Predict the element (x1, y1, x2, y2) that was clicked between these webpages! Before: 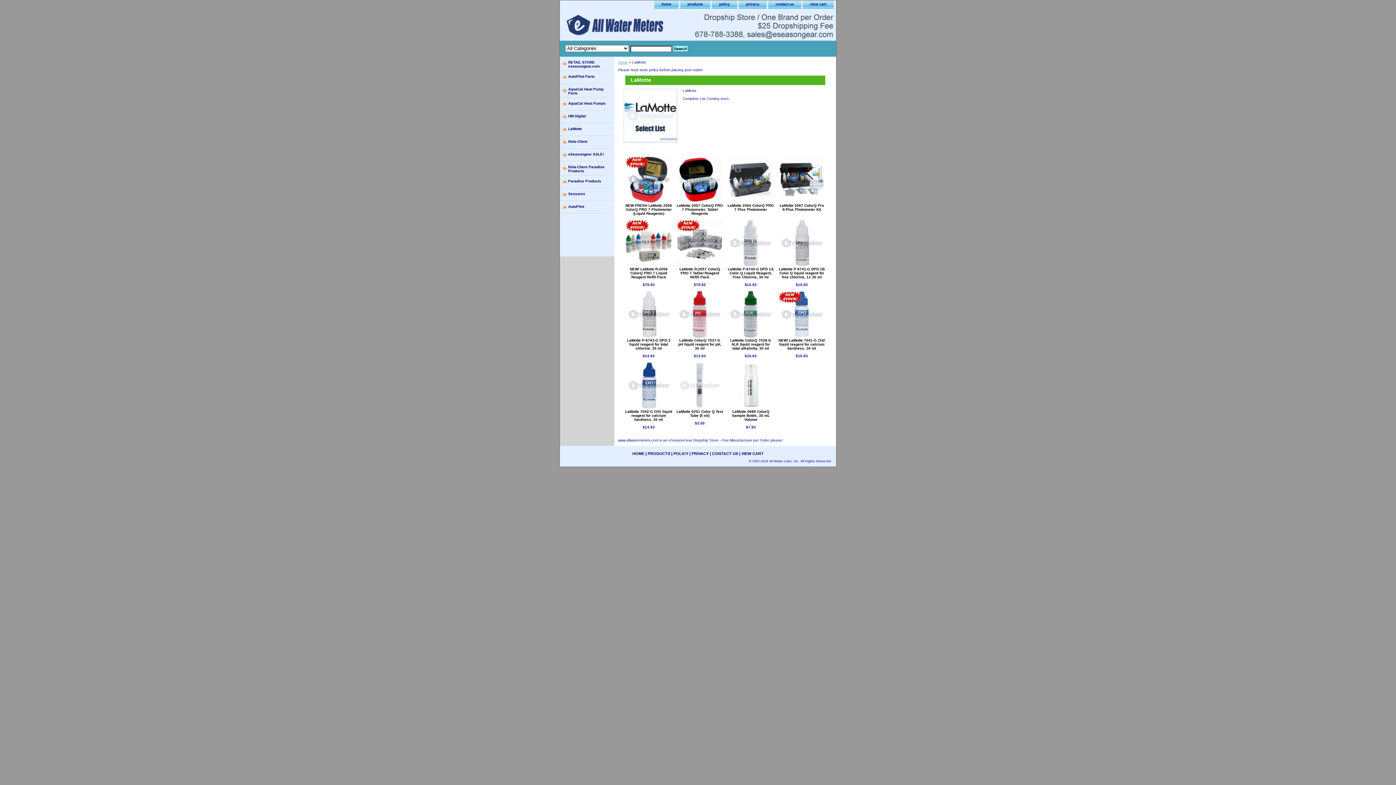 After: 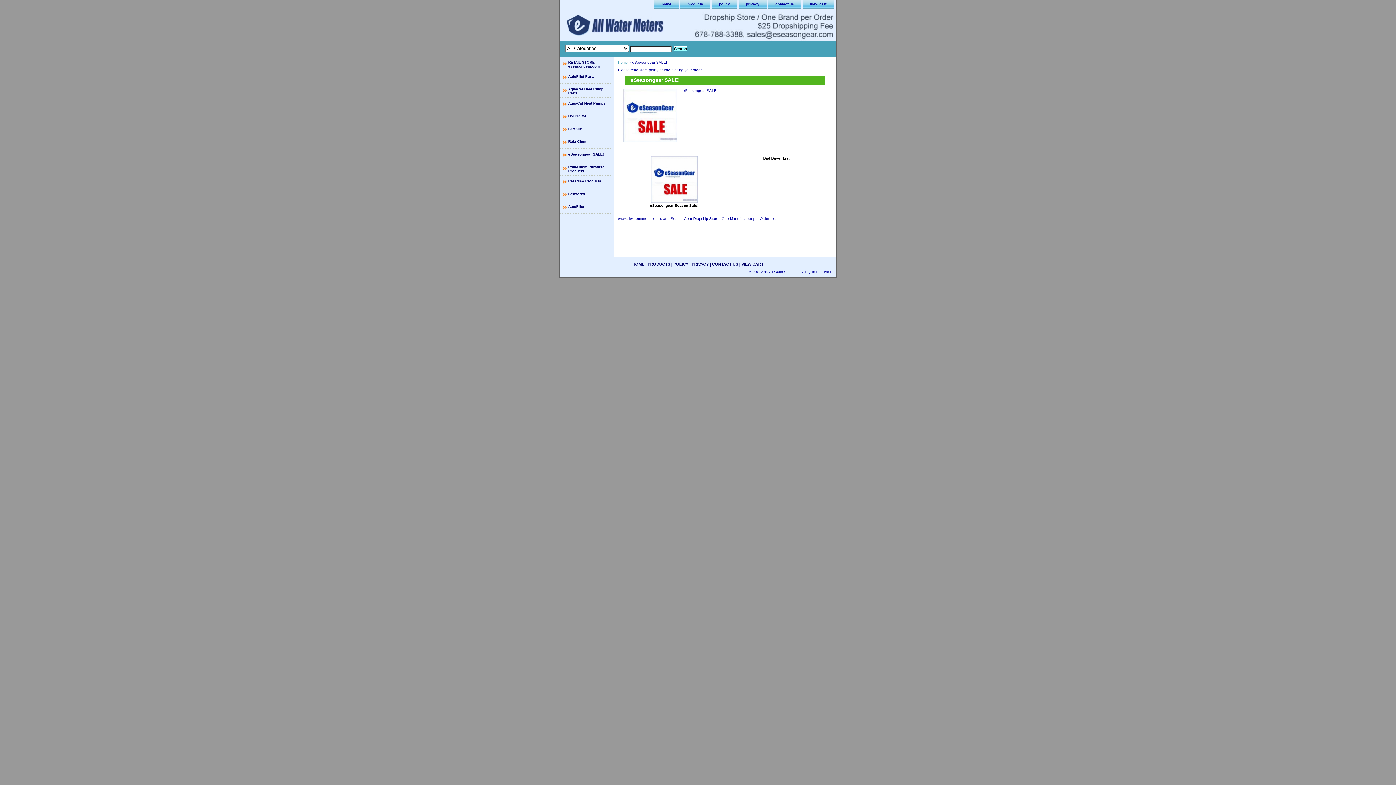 Action: bbox: (560, 148, 610, 161) label: eSeasongear SALE!